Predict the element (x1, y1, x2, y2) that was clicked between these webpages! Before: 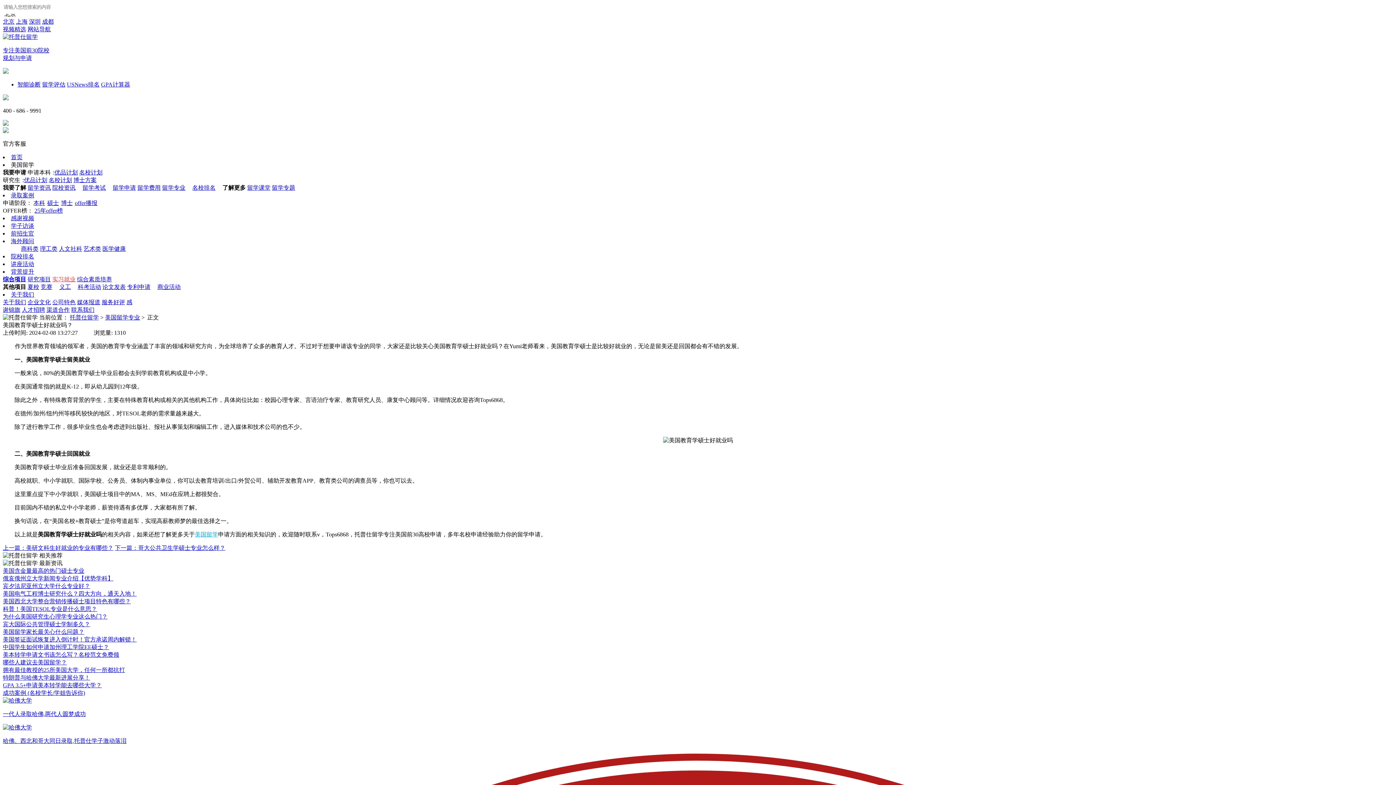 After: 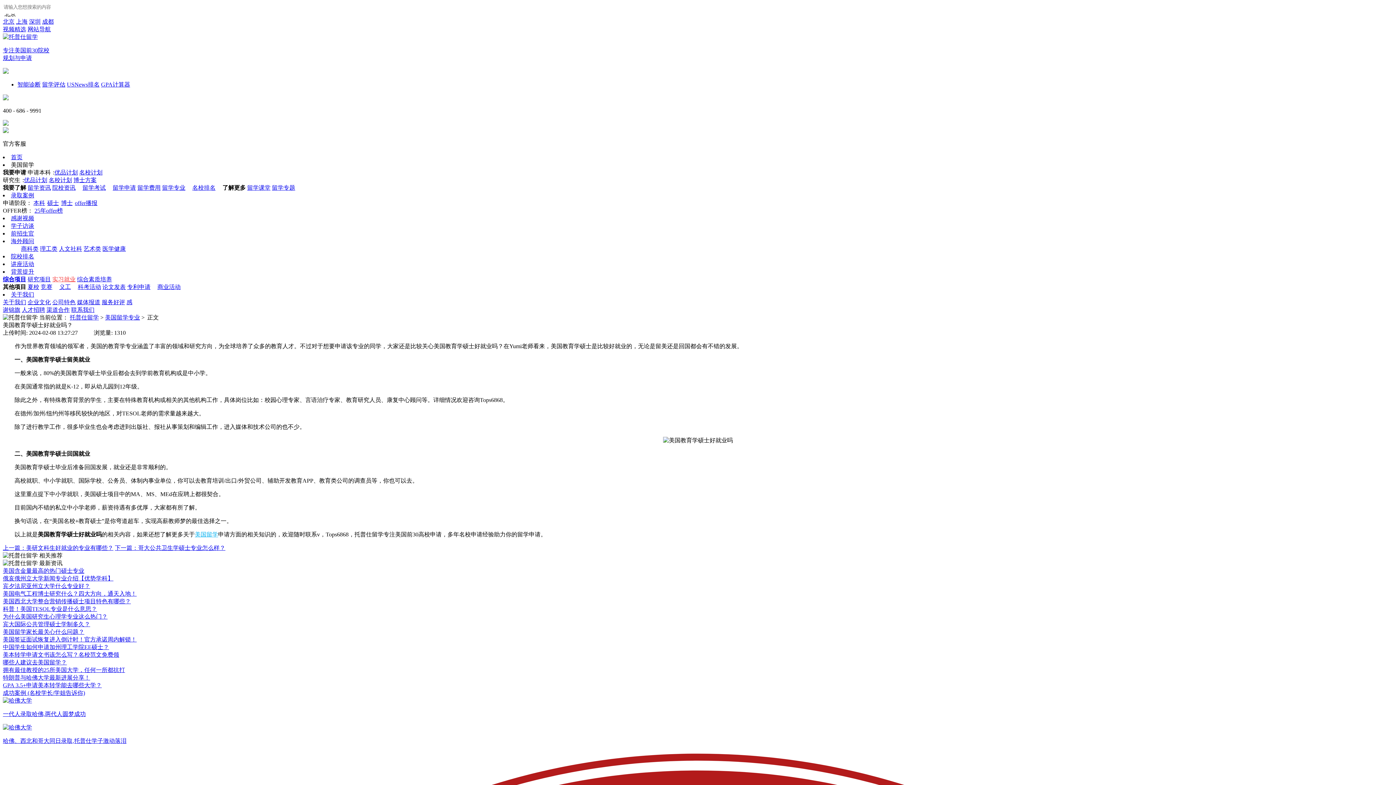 Action: bbox: (2, 682, 101, 688) label: GPA 3.5+申请美本转学能去哪些大学？